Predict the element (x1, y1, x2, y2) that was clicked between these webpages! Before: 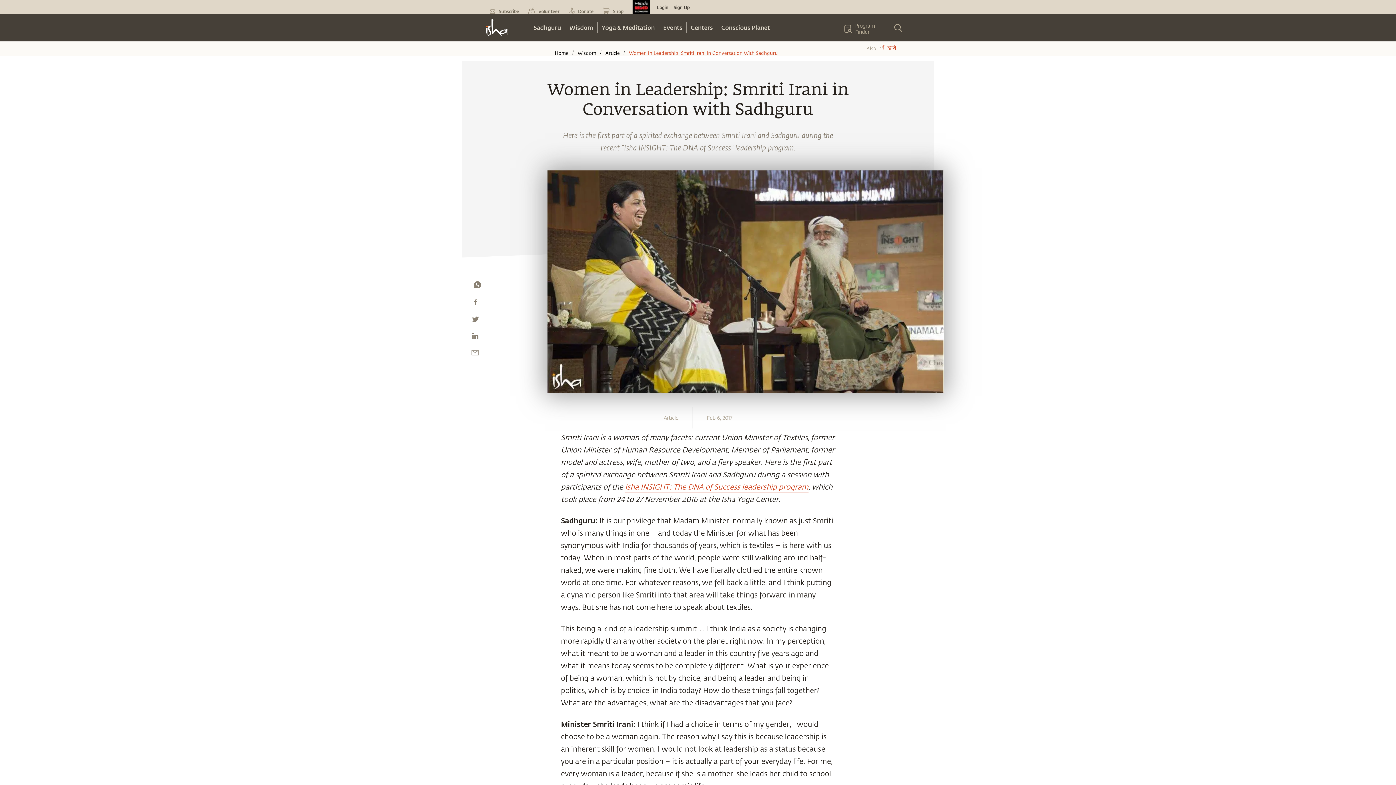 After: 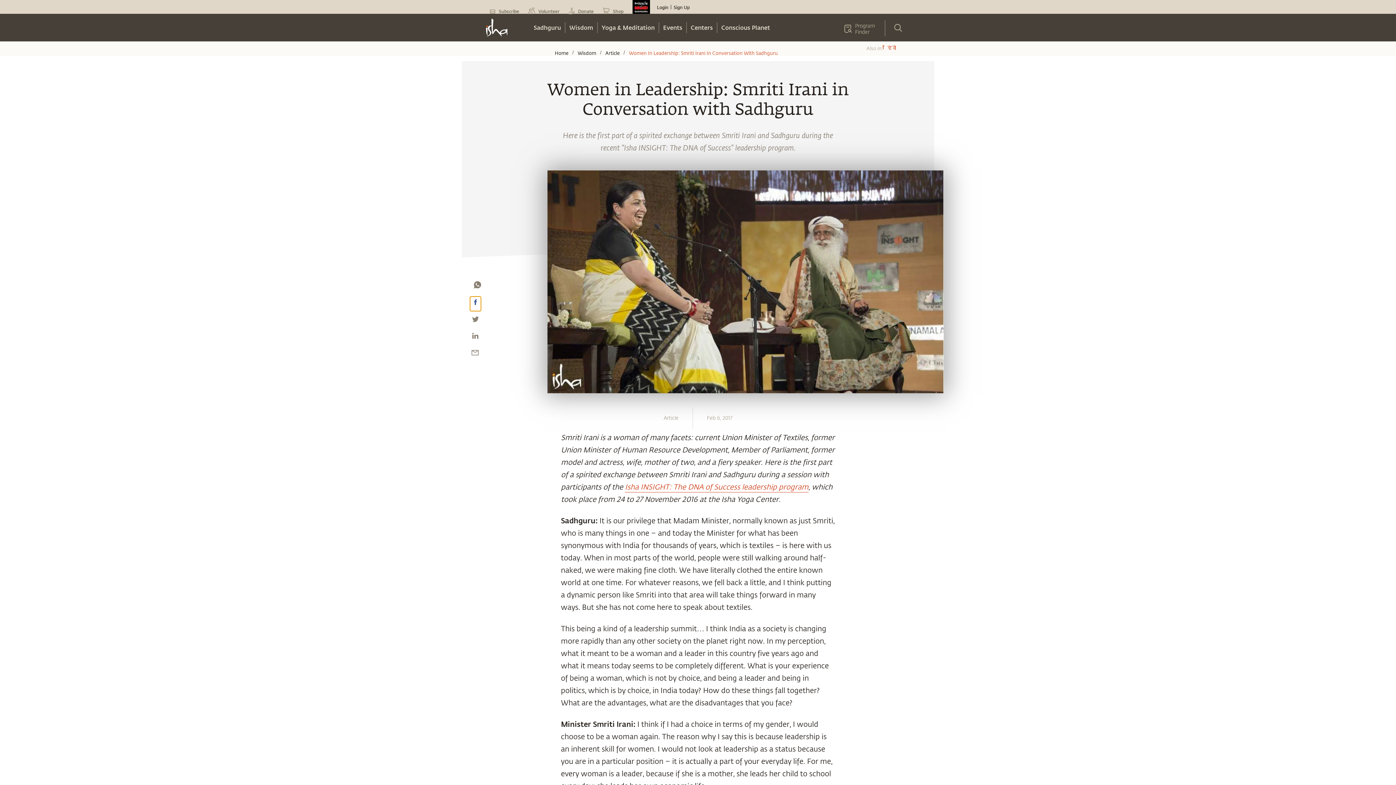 Action: label: facebook bbox: (470, 296, 480, 311)